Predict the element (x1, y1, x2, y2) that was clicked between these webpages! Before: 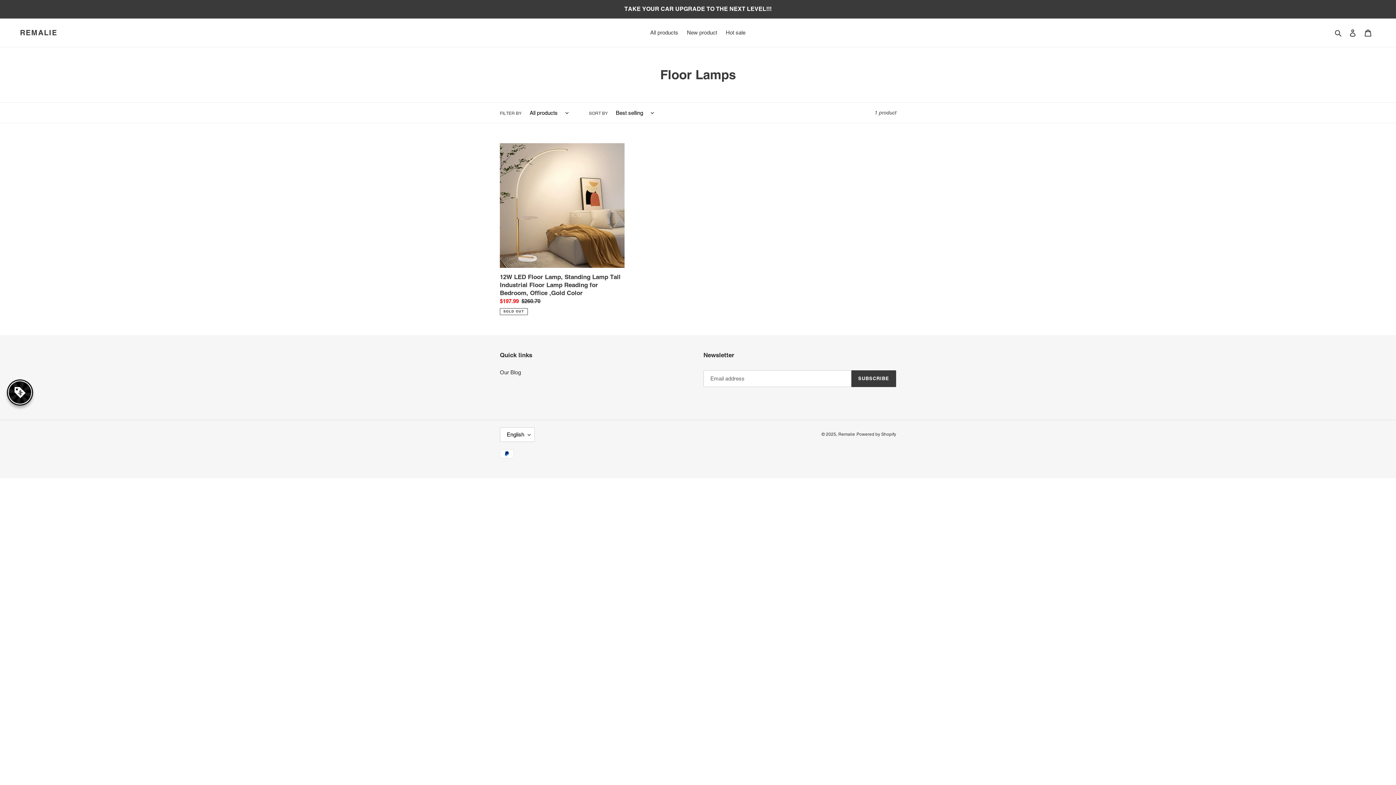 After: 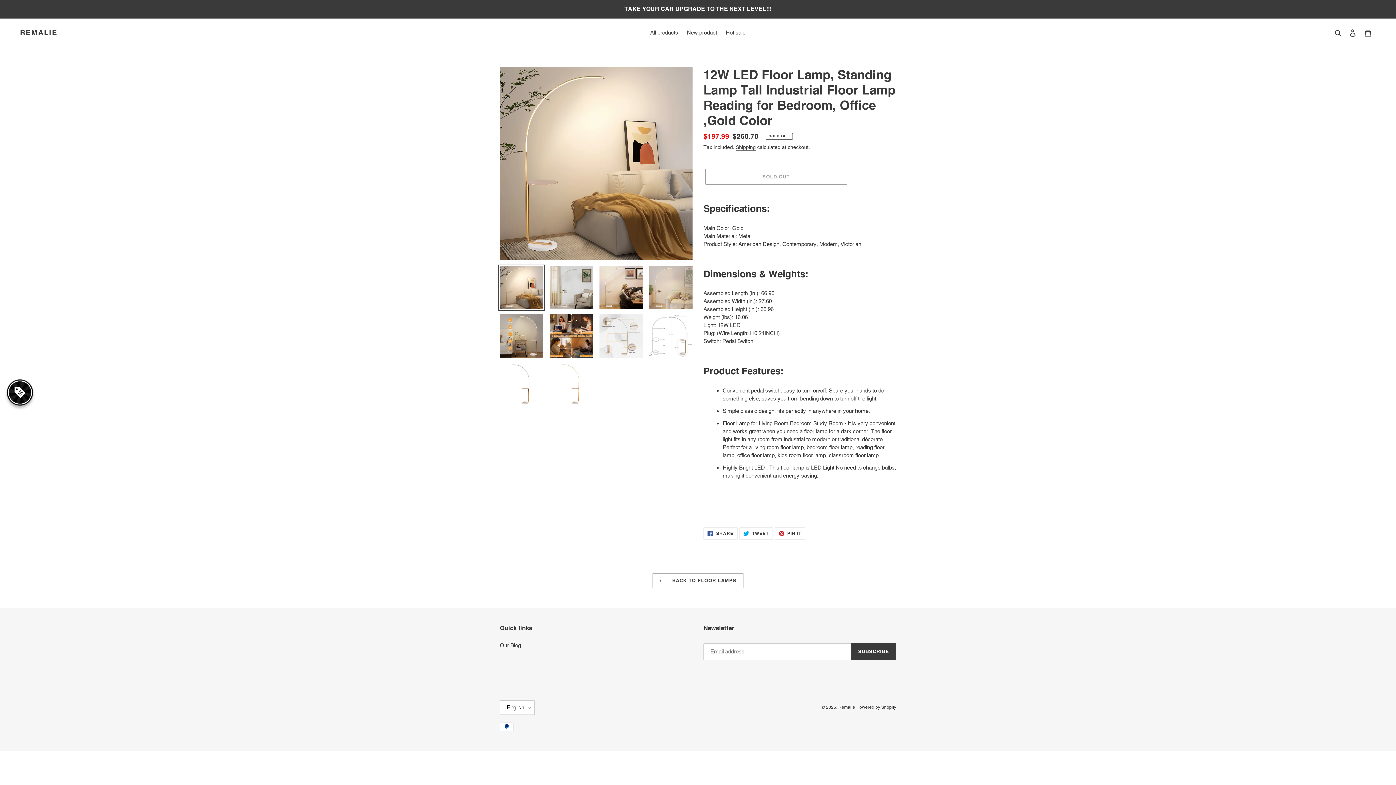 Action: bbox: (500, 143, 624, 315) label: 12W LED Floor Lamp, Standing Lamp Tall Industrial Floor Lamp Reading for Bedroom, Office ,Gold Color